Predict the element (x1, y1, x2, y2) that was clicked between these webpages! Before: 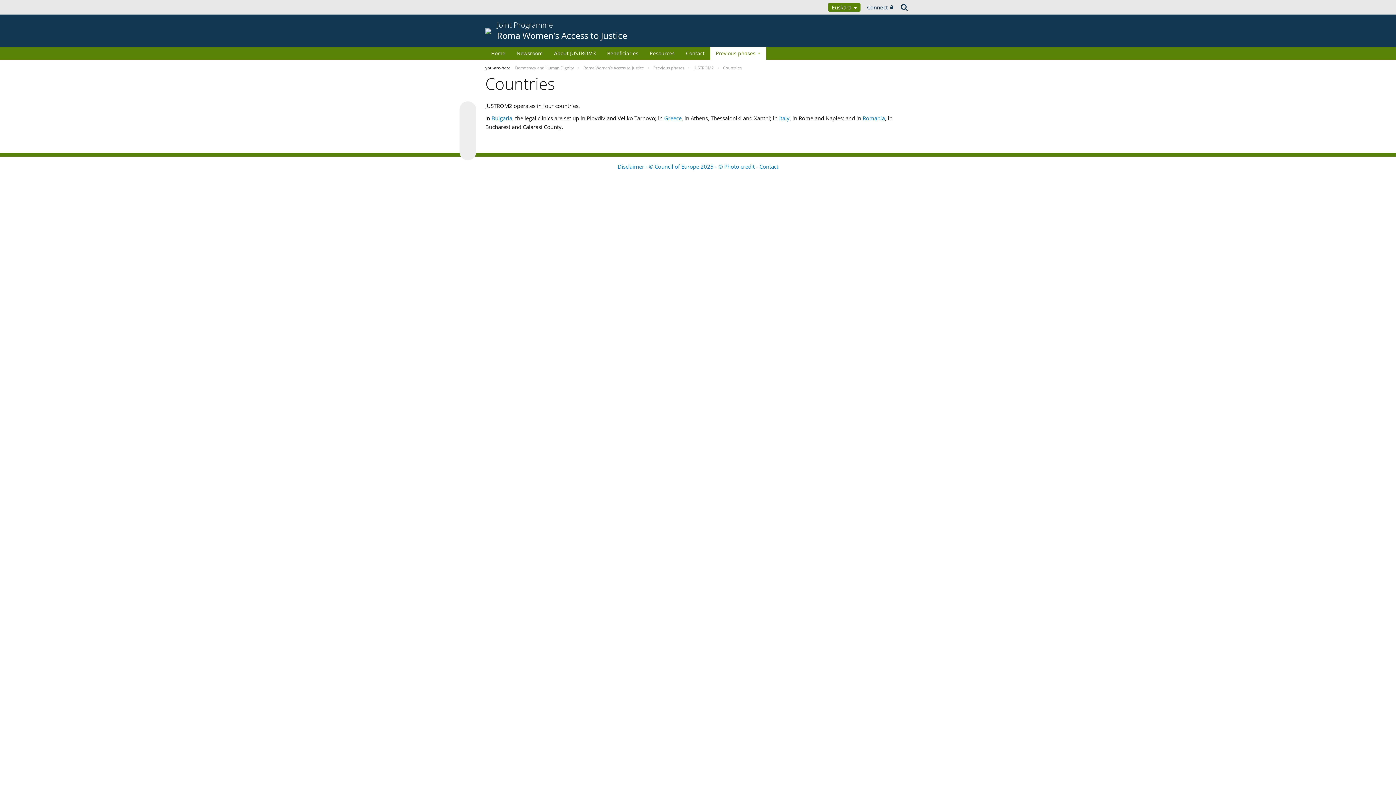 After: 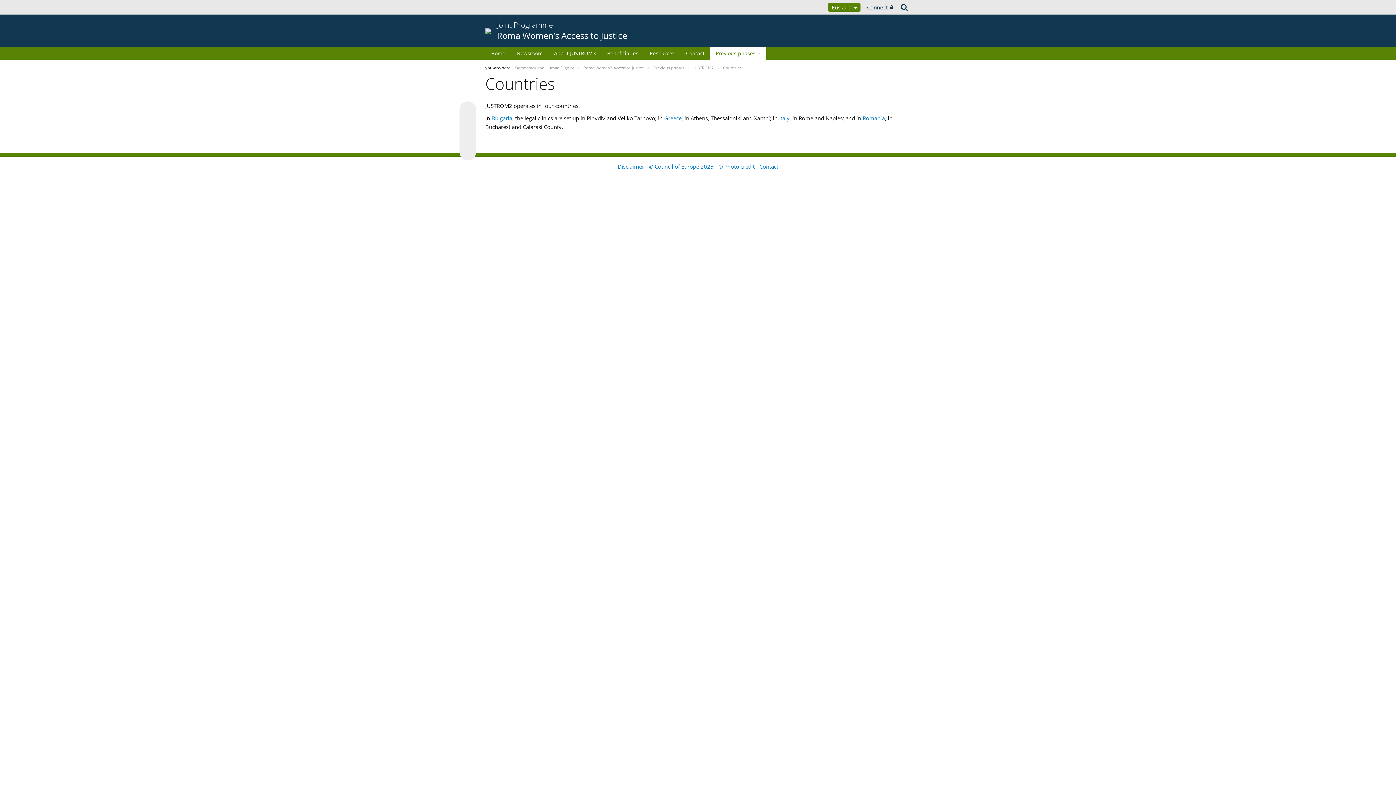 Action: bbox: (462, 118, 473, 129)